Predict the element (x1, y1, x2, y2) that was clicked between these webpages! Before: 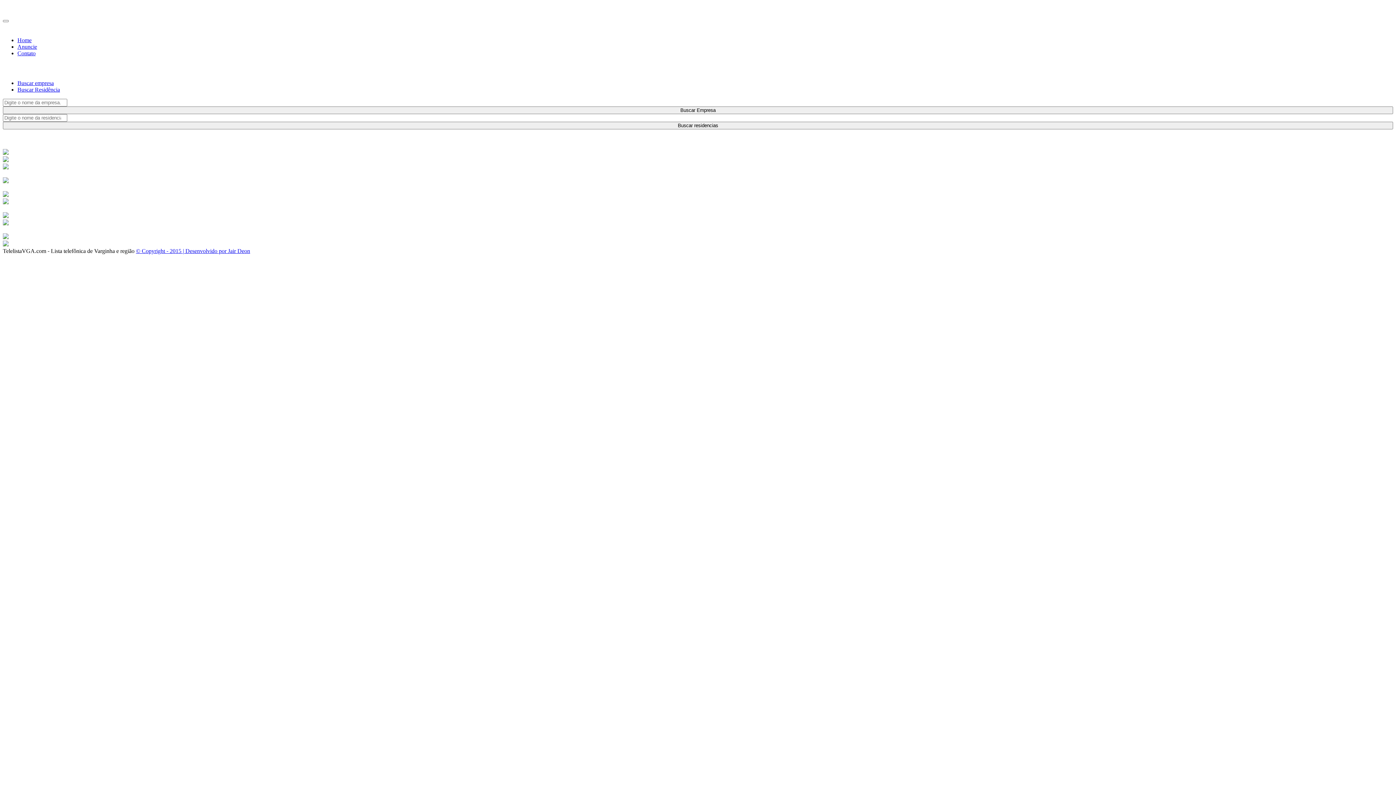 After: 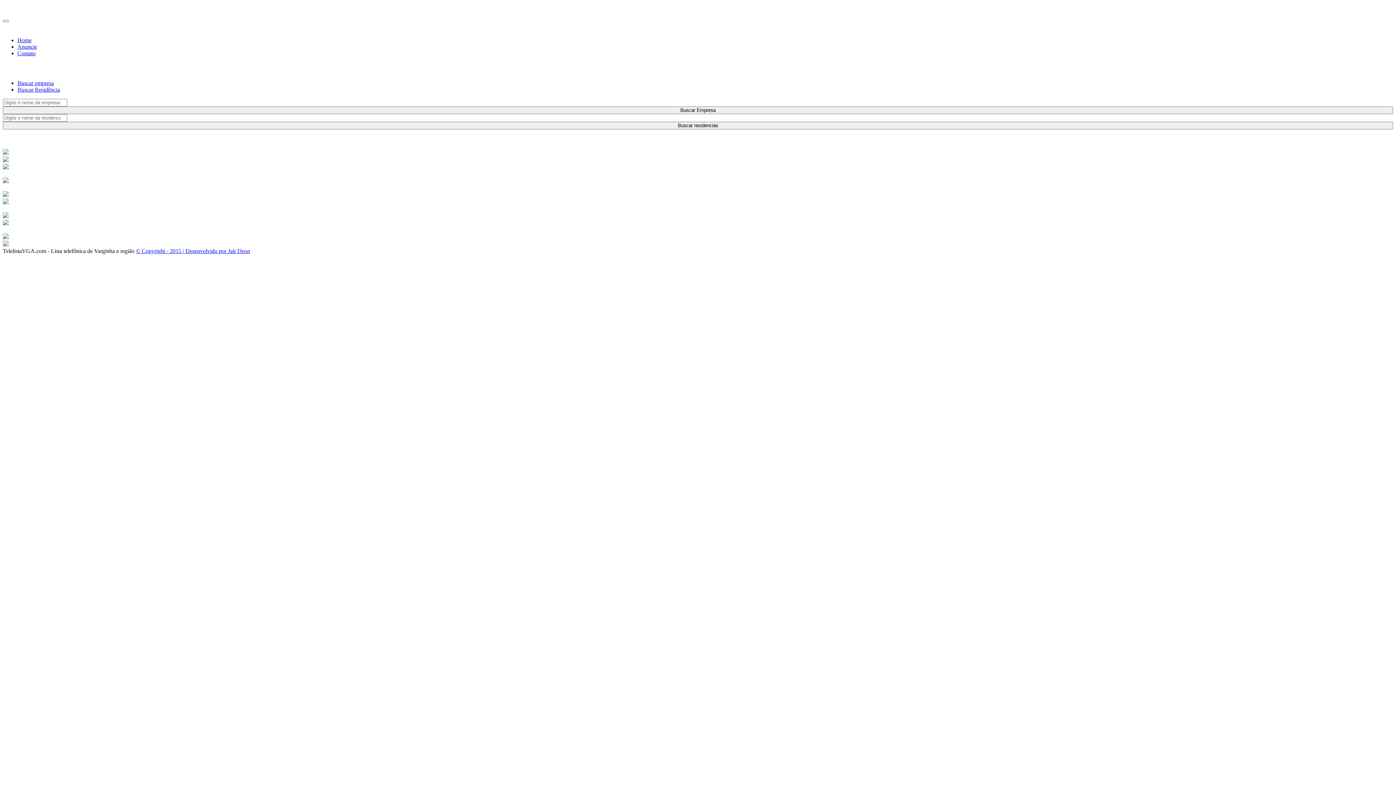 Action: bbox: (17, 86, 60, 92) label: Buscar Residência